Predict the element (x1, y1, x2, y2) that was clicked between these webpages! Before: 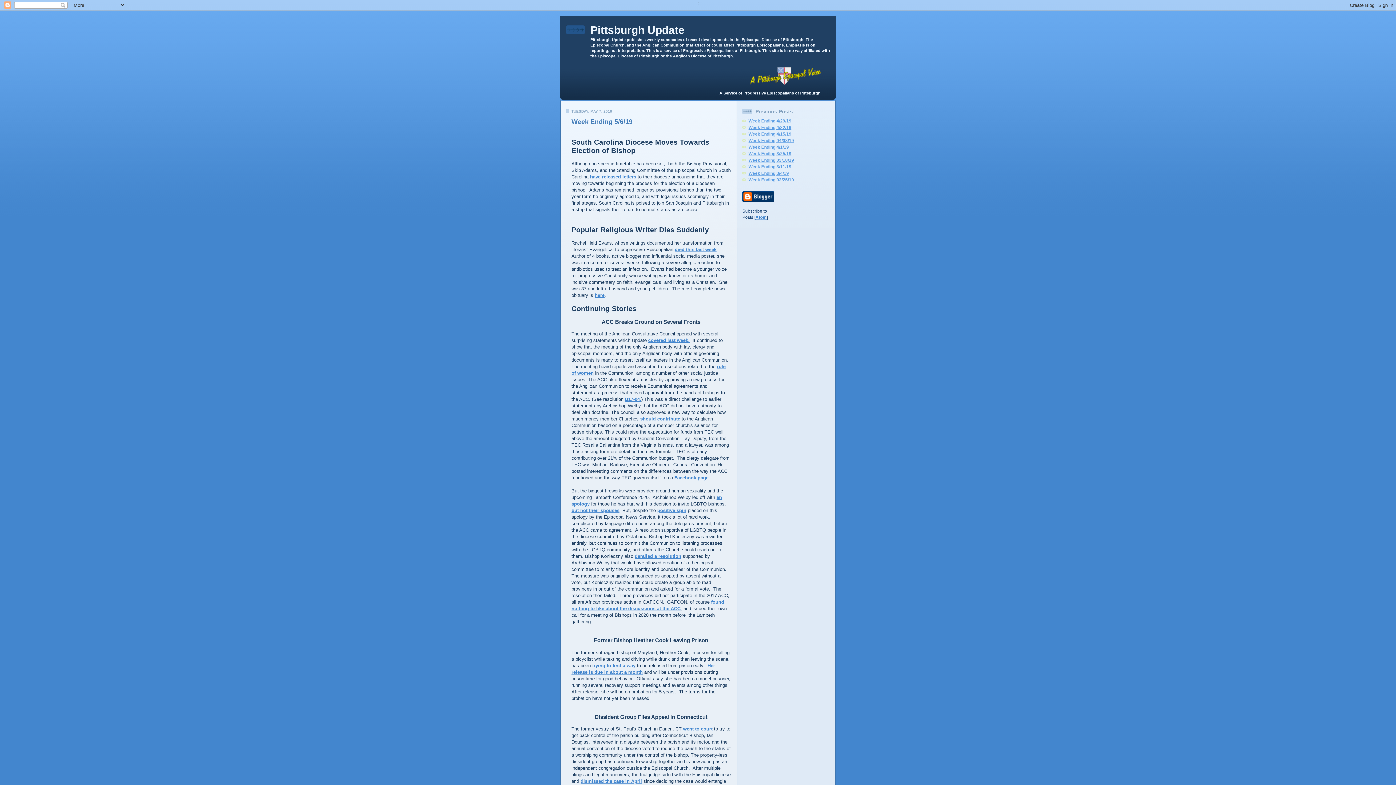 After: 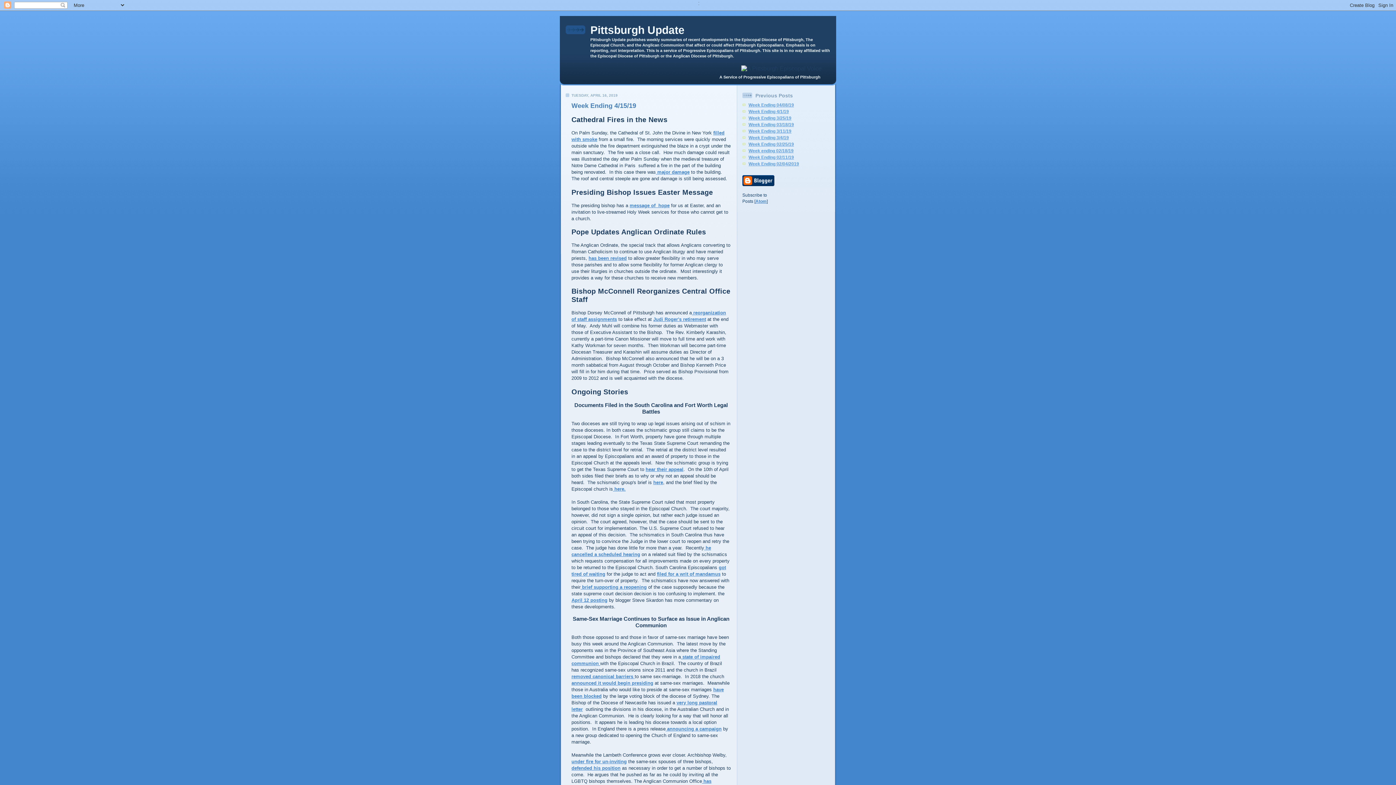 Action: bbox: (748, 131, 791, 136) label: Week Ending 4/15/19